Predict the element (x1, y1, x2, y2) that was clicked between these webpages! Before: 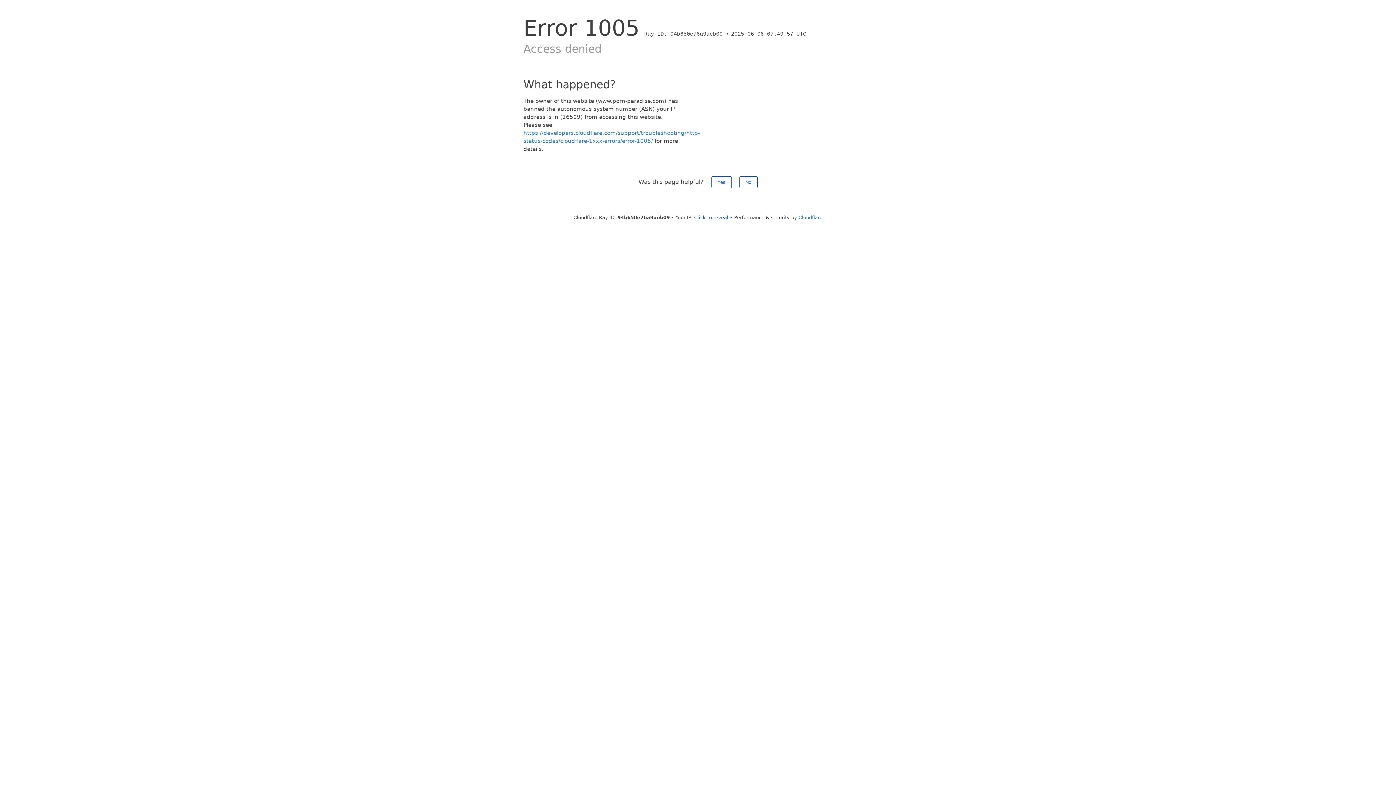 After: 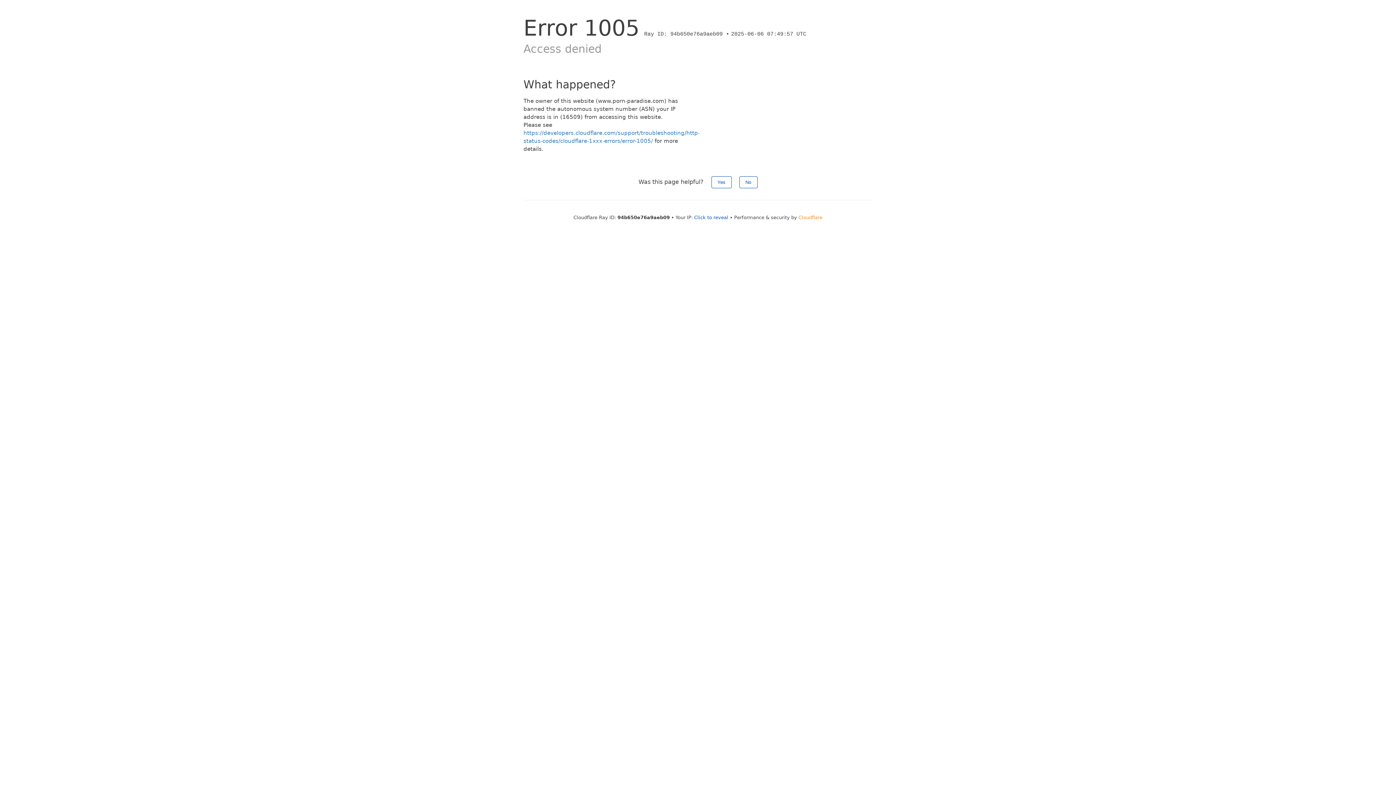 Action: bbox: (798, 214, 822, 220) label: Cloudflare